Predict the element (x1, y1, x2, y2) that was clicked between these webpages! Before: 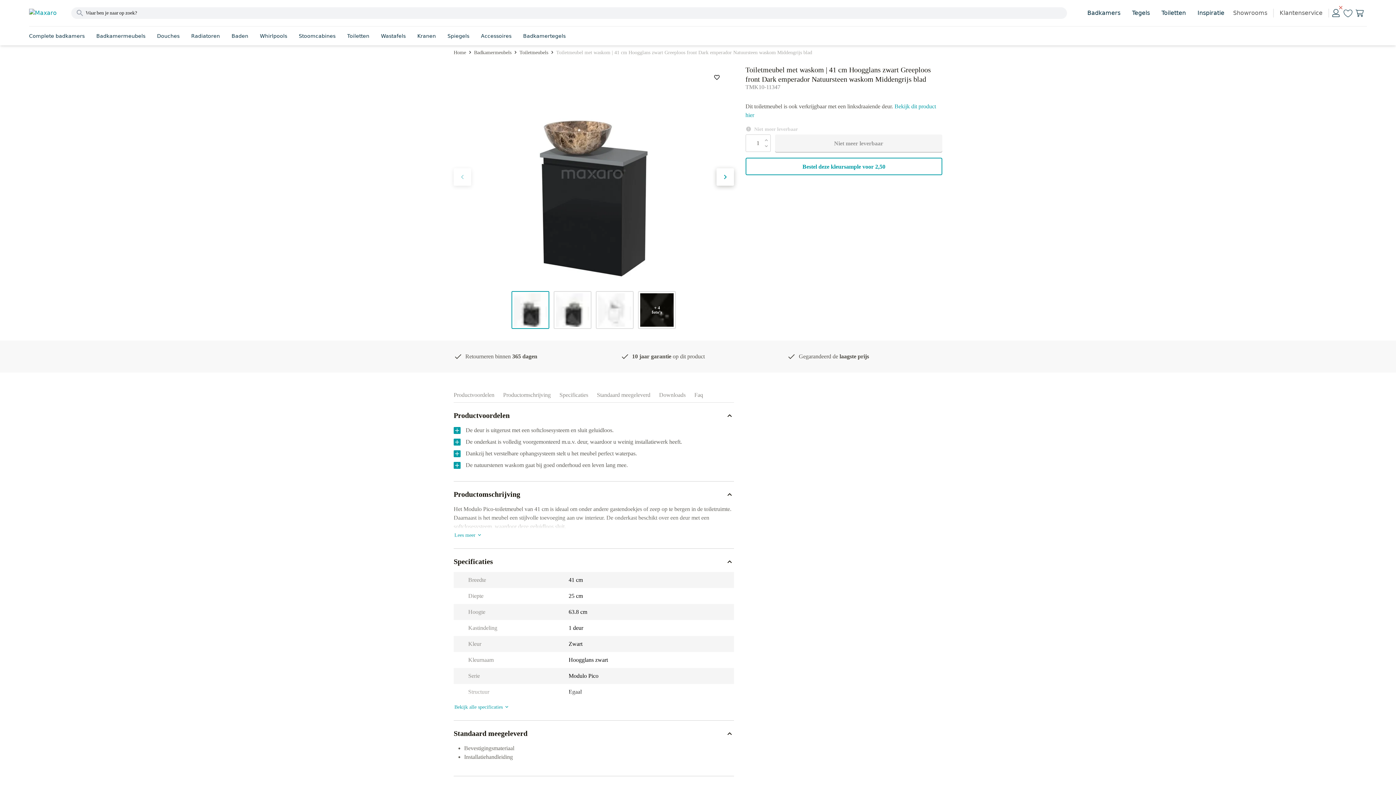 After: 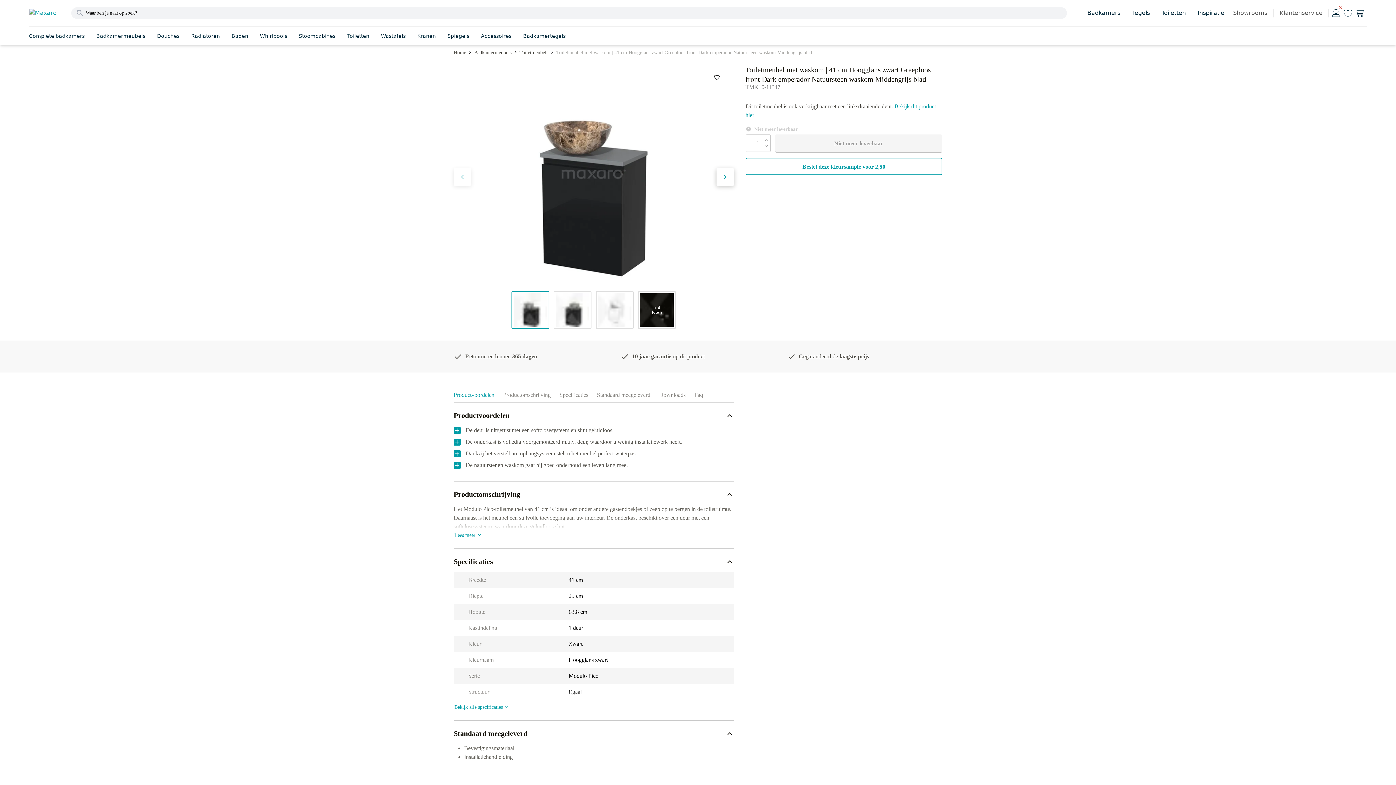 Action: label: Productvoordelen bbox: (453, 390, 494, 402)